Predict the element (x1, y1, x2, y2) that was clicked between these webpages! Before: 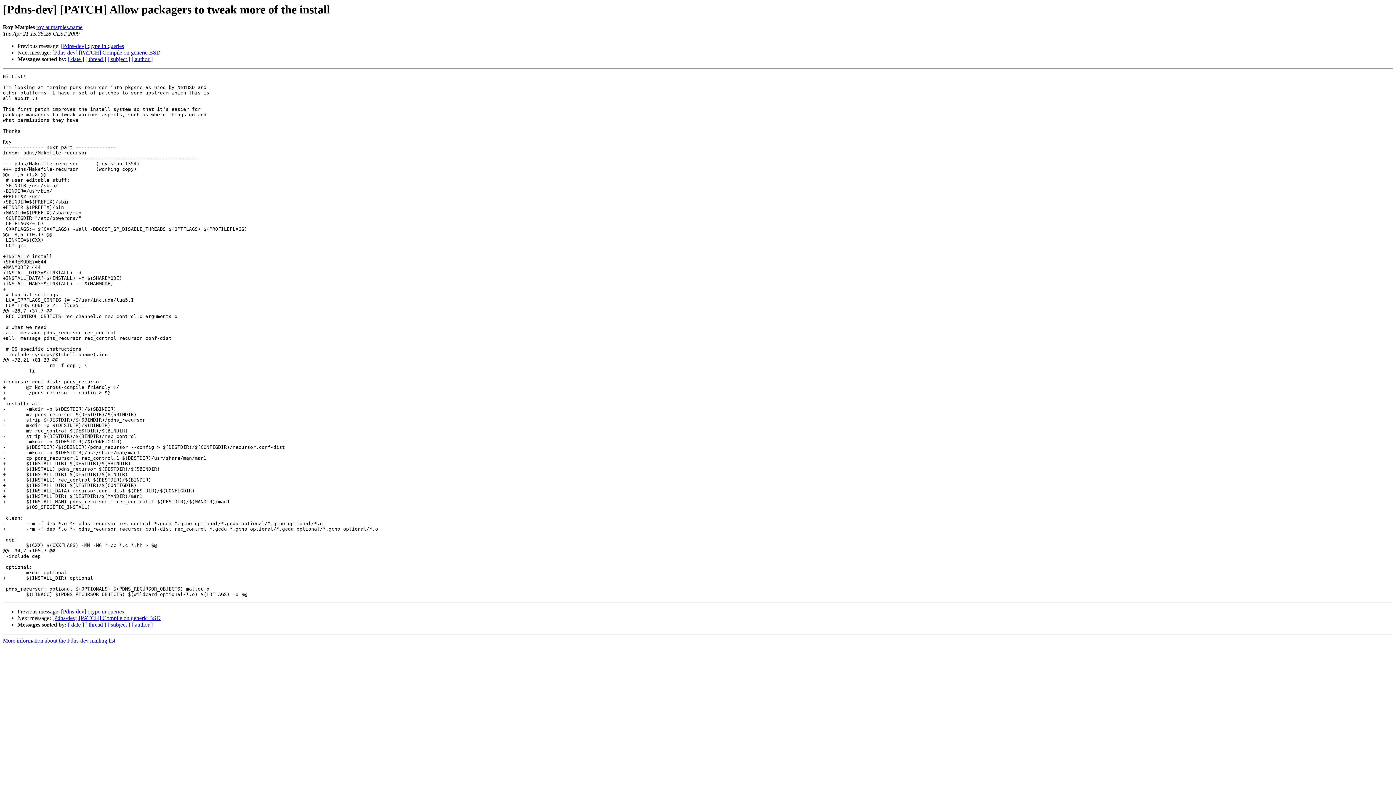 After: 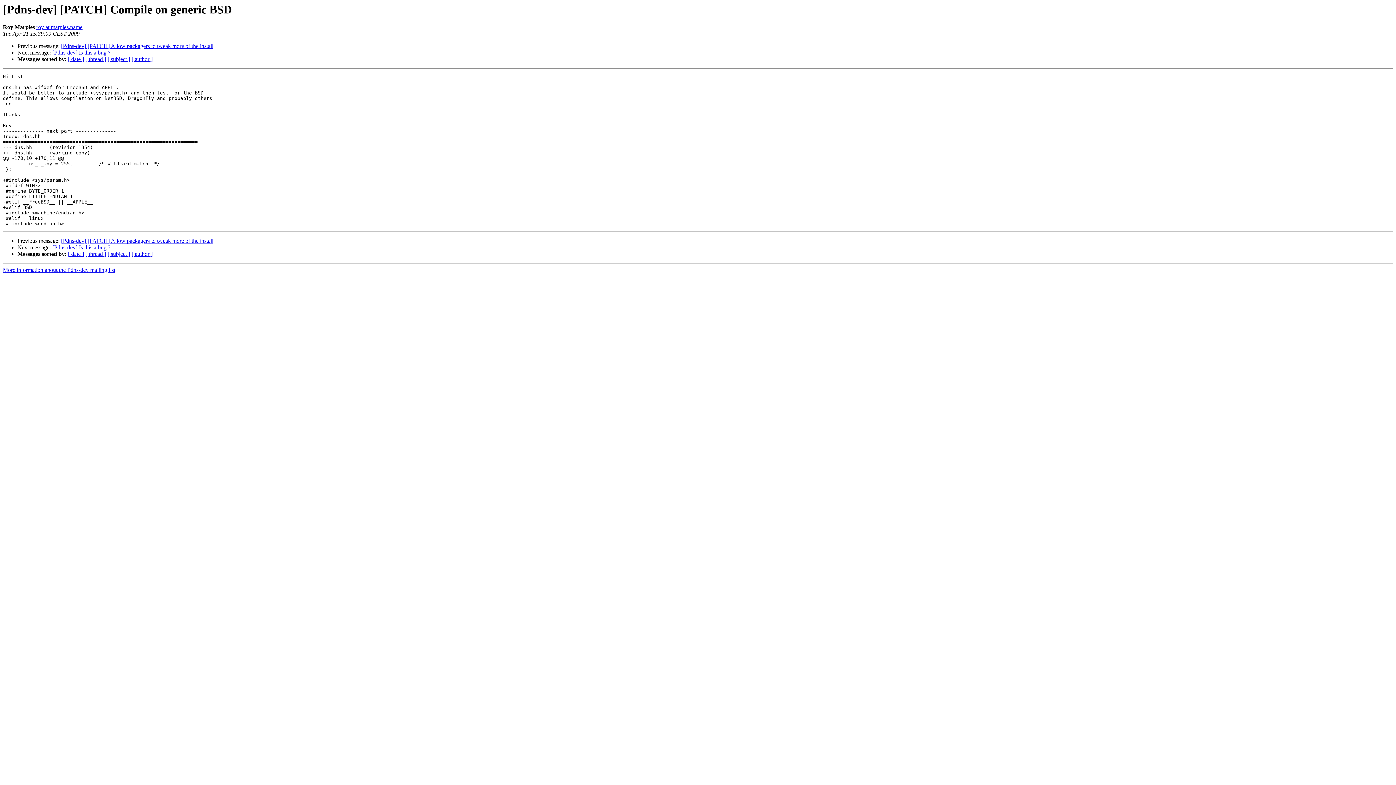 Action: label: [Pdns-dev] [PATCH] Compile on generic BSD bbox: (52, 49, 160, 55)